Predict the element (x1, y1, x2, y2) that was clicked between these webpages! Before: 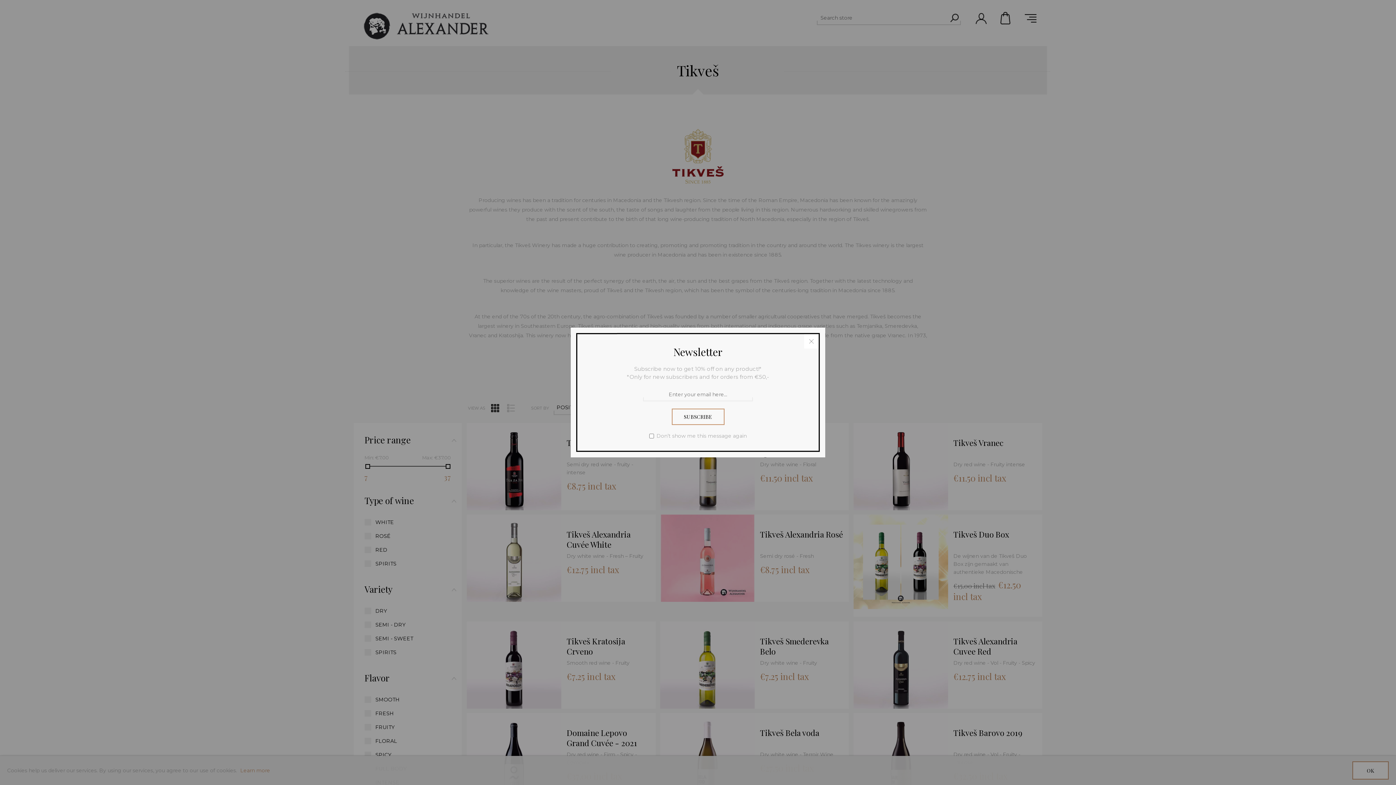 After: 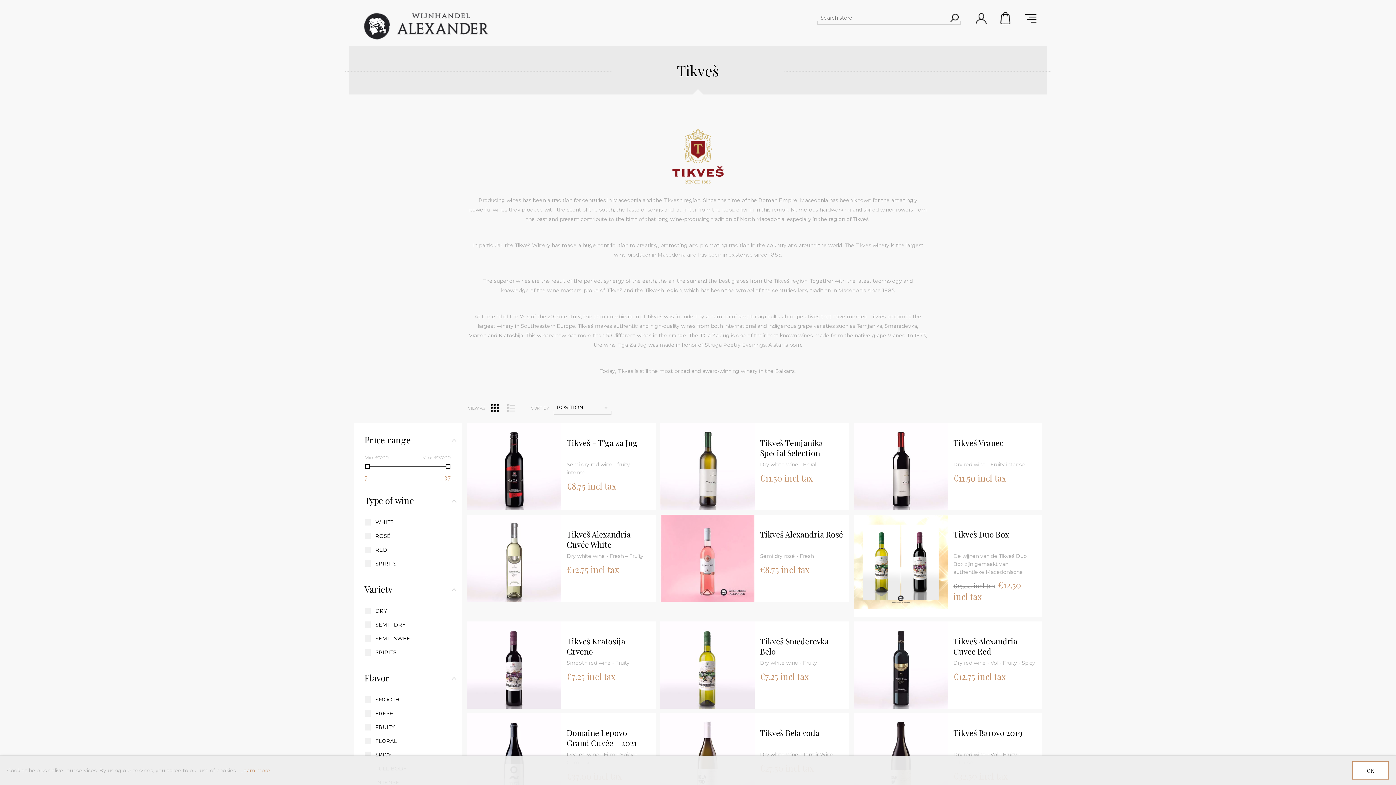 Action: label: Close bbox: (804, 334, 818, 348)